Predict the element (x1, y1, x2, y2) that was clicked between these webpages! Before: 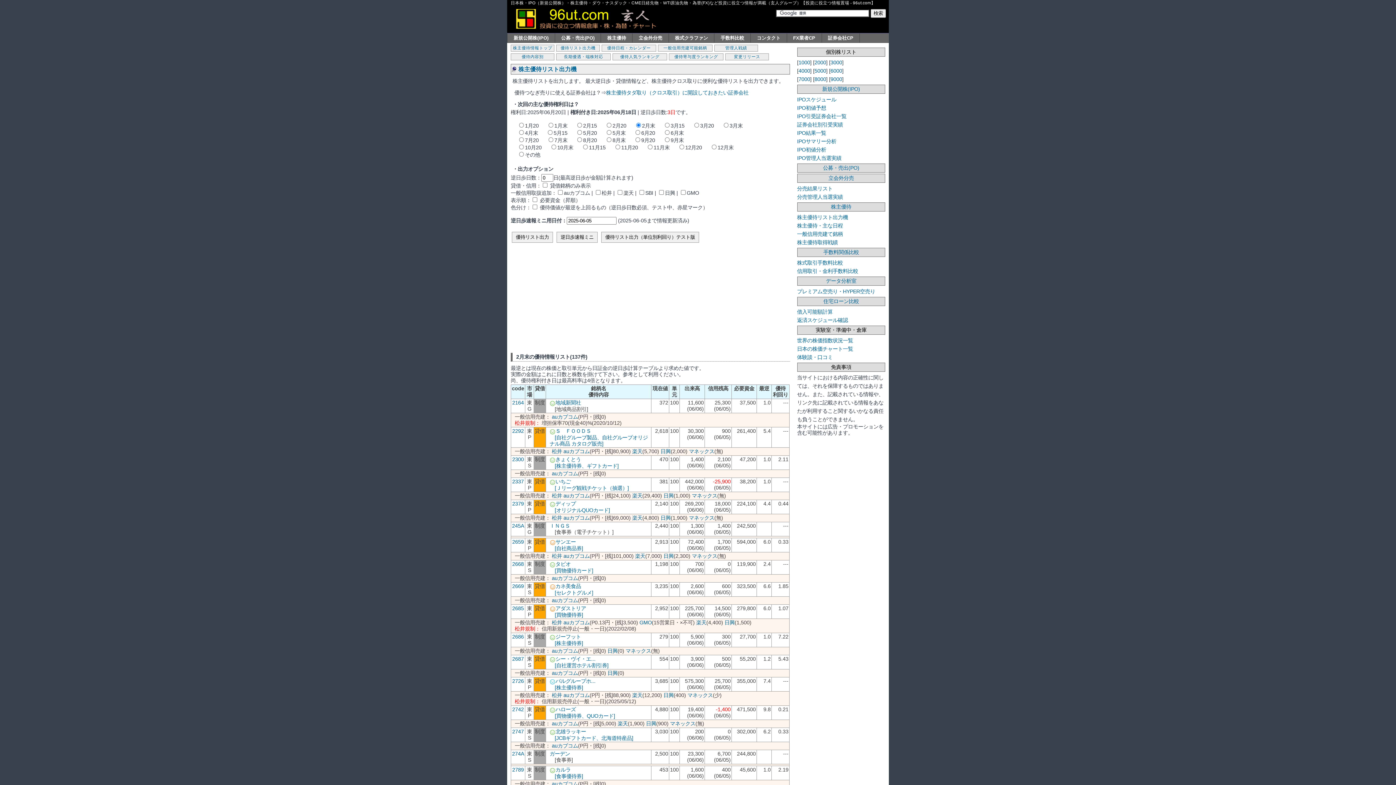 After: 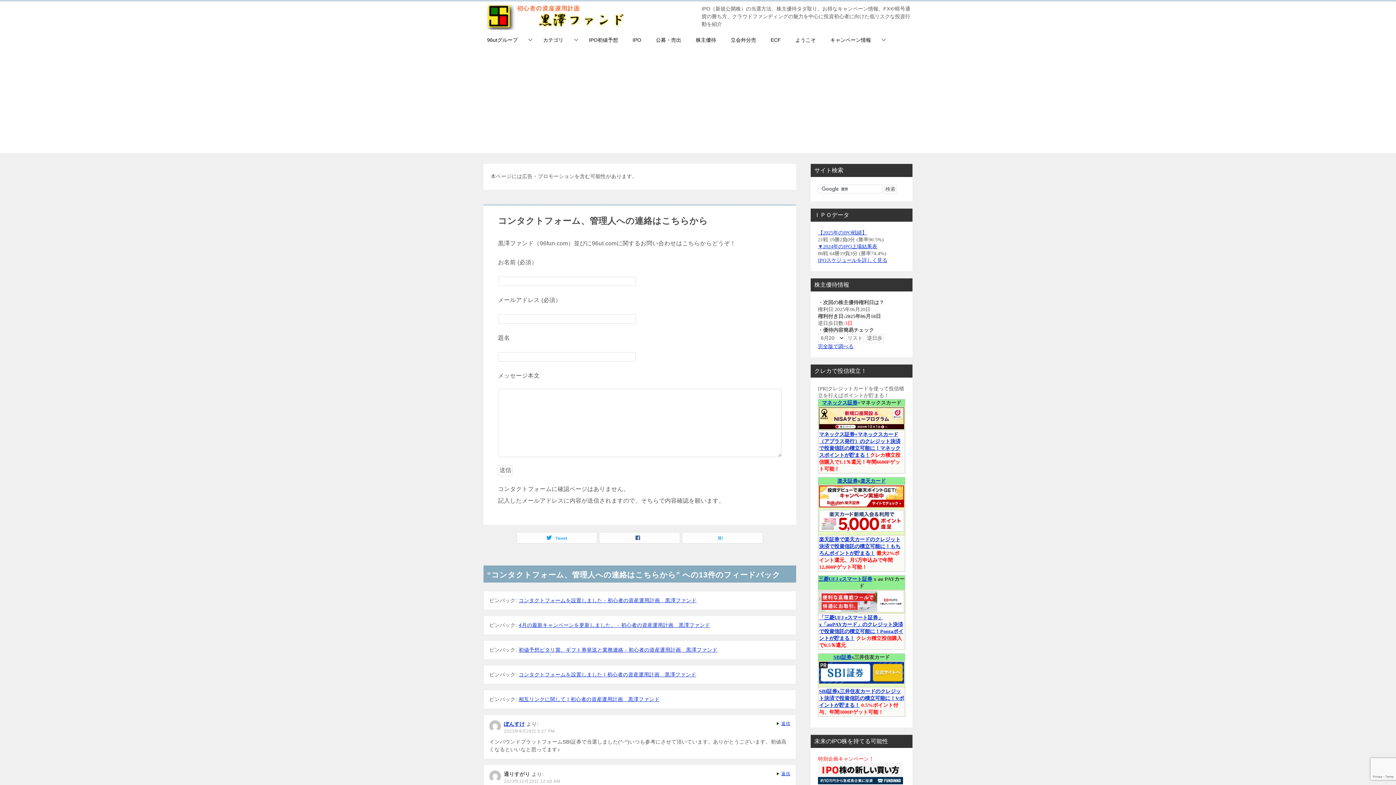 Action: bbox: (750, 33, 786, 42) label: コンタクト